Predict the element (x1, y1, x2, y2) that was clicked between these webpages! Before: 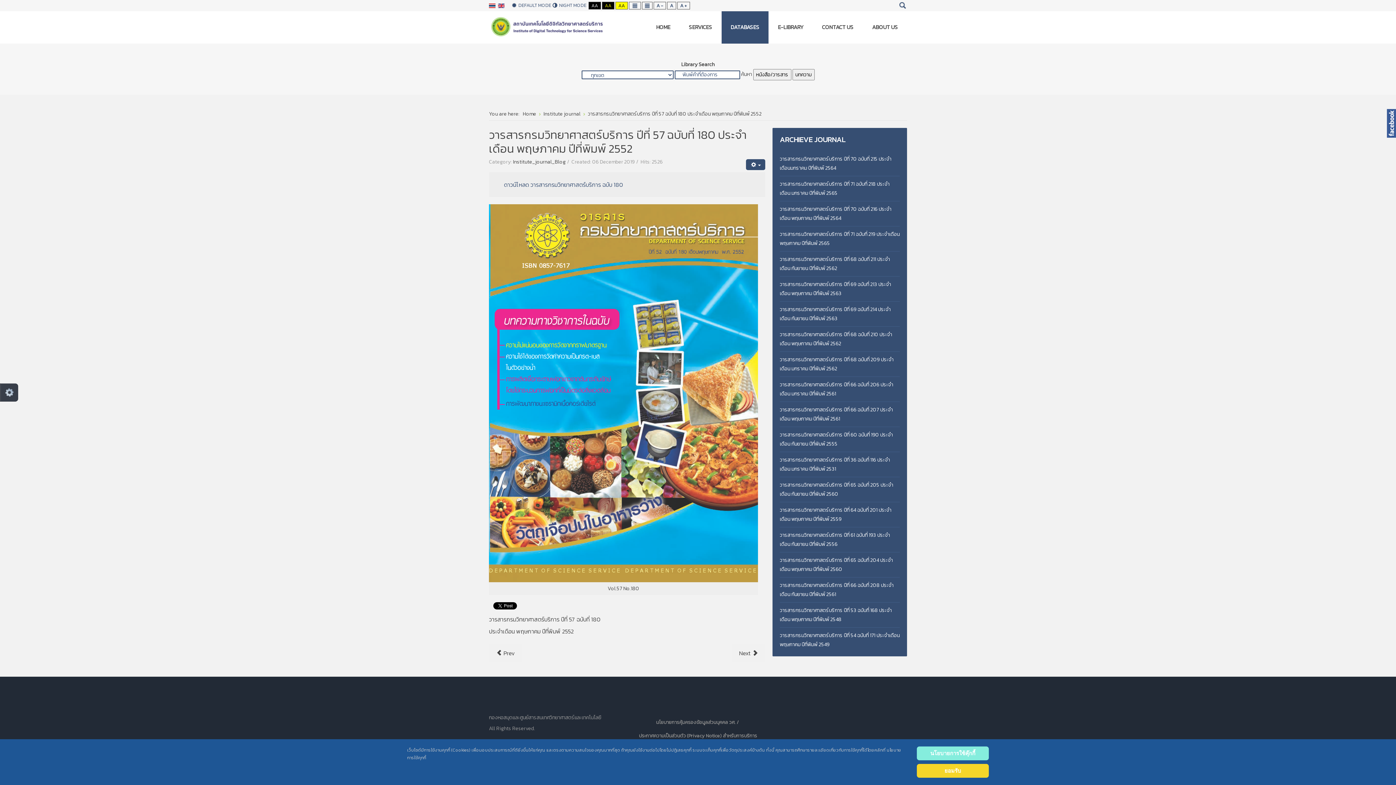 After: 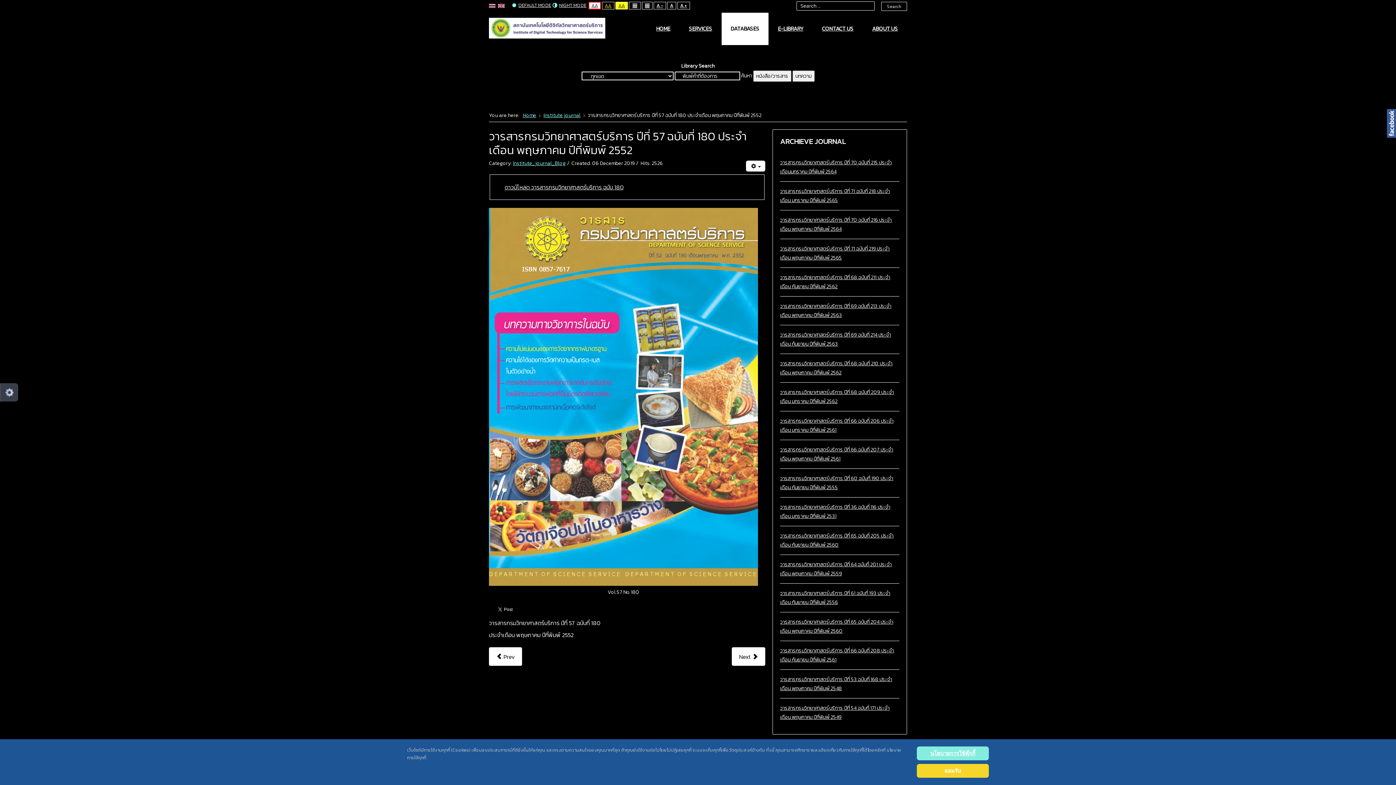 Action: bbox: (588, 1, 601, 9) label: AA